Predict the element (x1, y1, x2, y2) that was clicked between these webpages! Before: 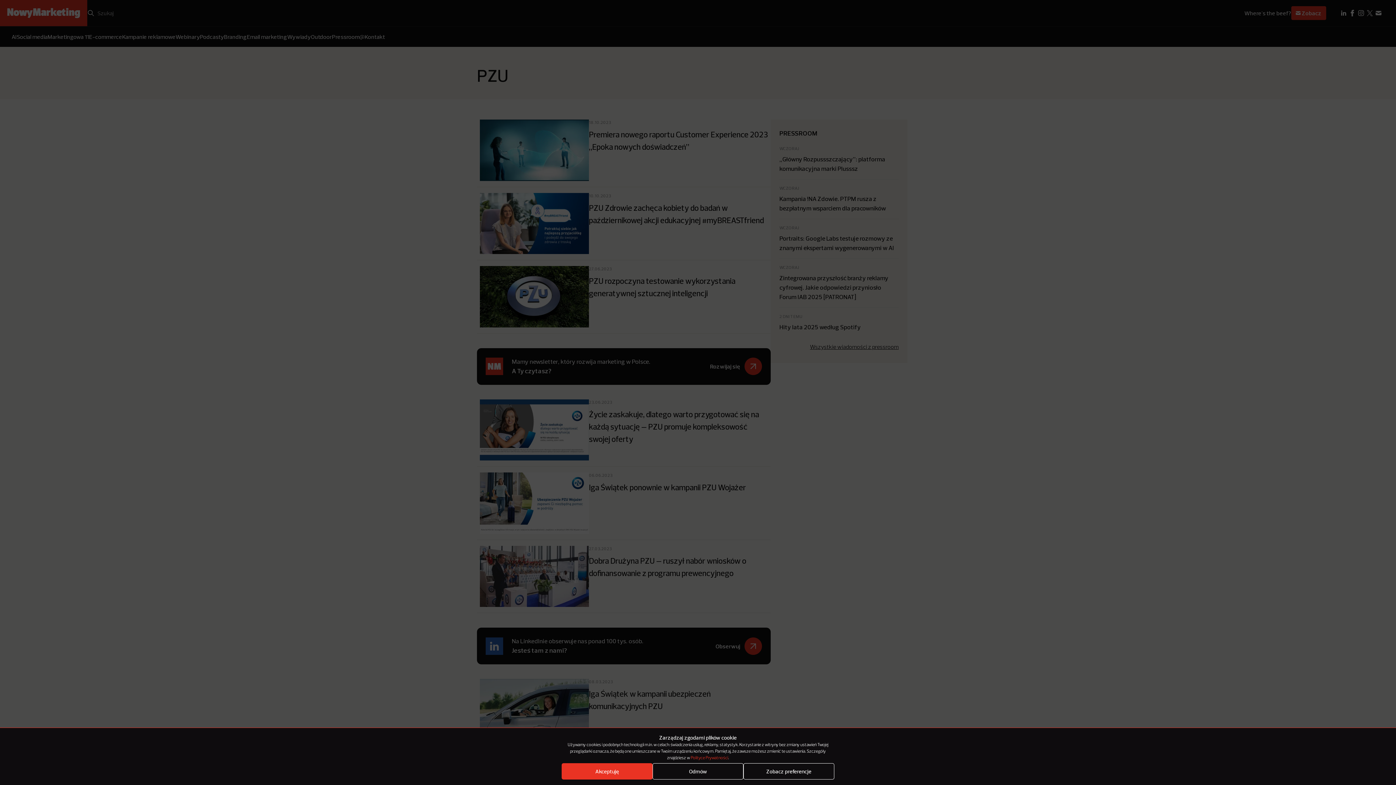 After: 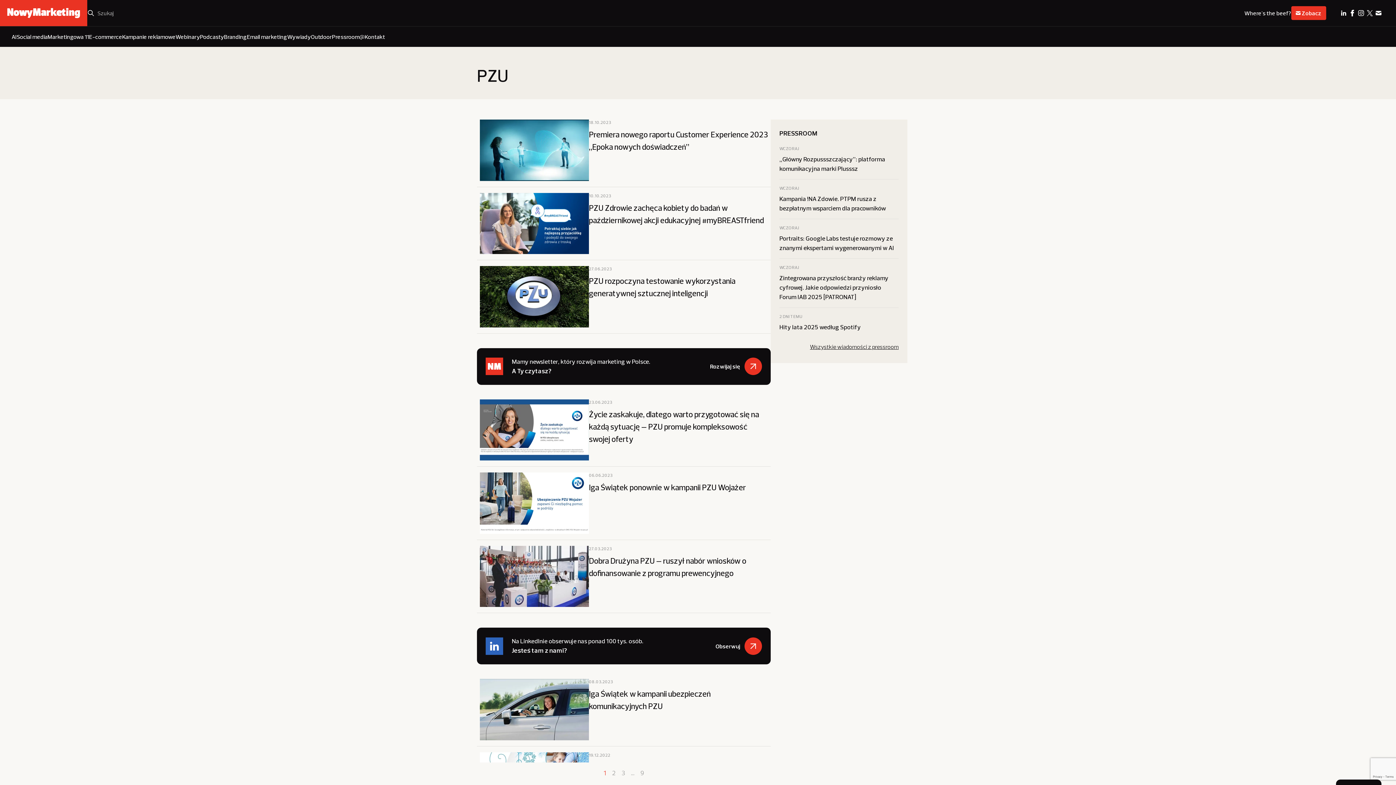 Action: bbox: (652, 763, 743, 780) label: Odmów